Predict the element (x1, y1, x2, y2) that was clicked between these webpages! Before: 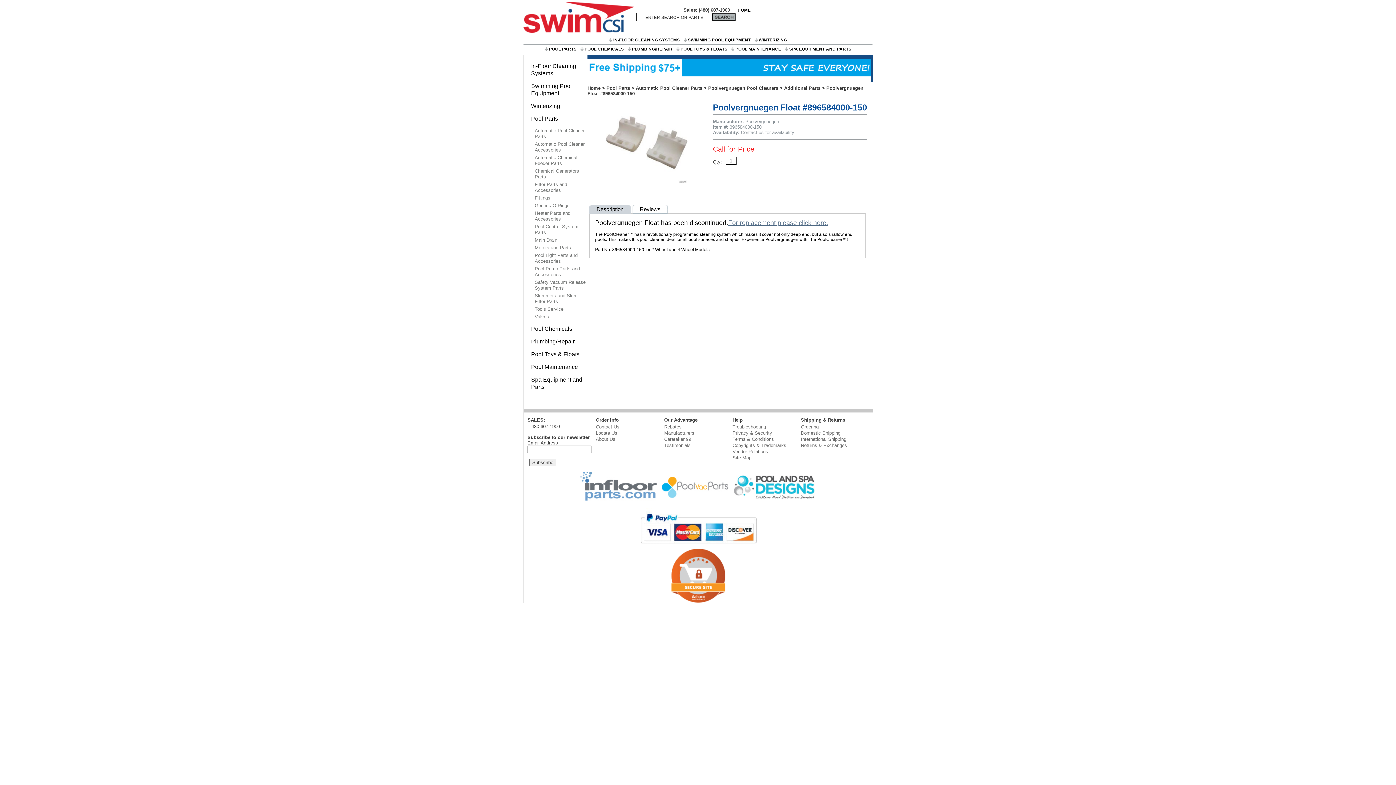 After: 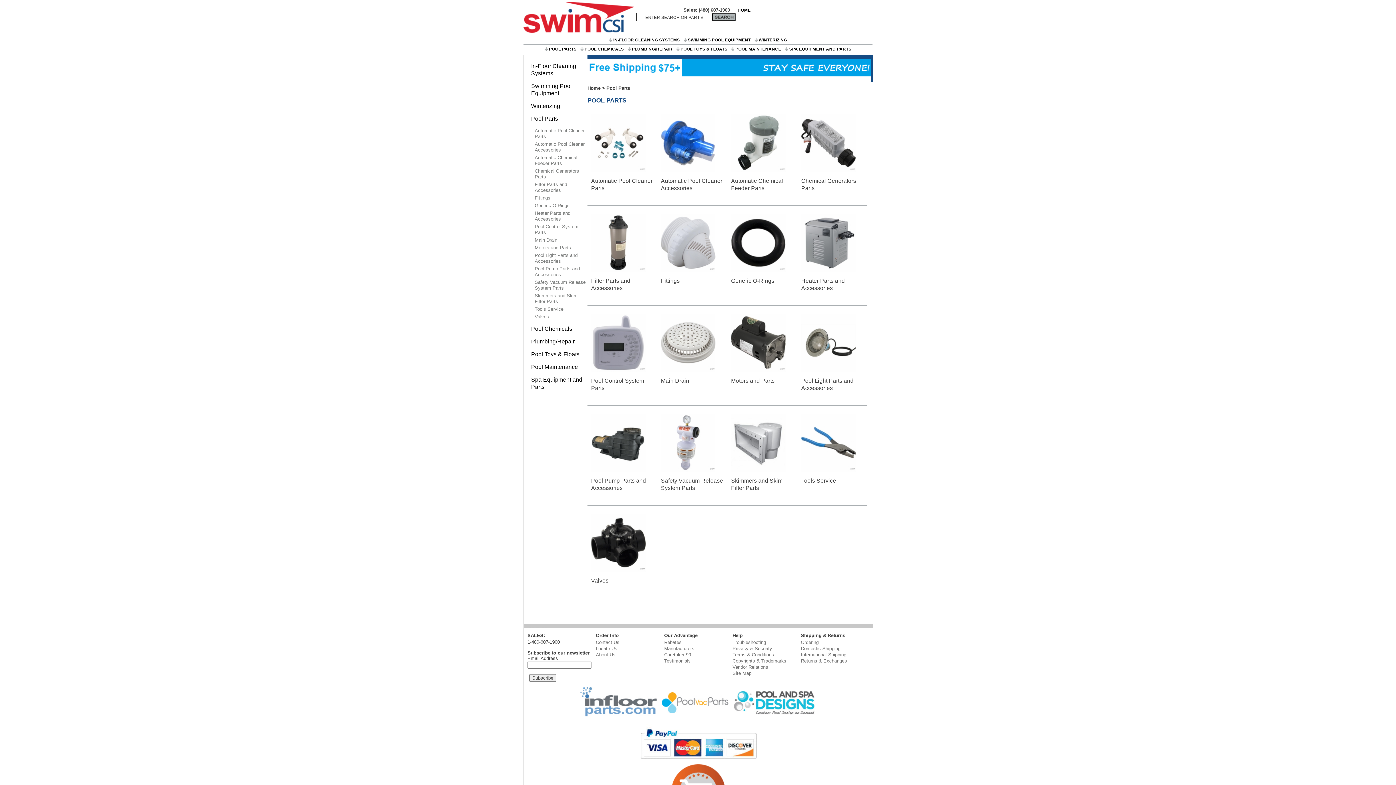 Action: bbox: (606, 85, 630, 90) label: Pool Parts